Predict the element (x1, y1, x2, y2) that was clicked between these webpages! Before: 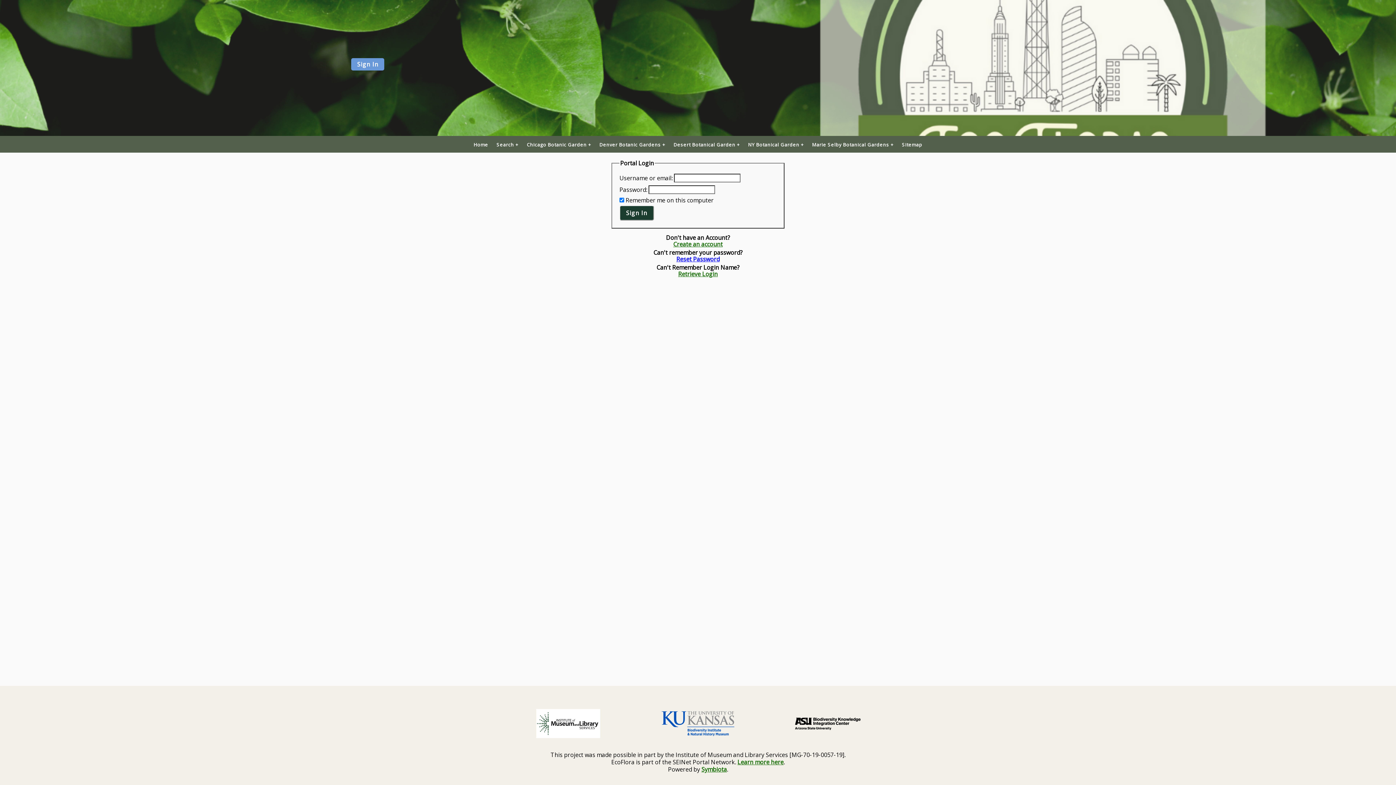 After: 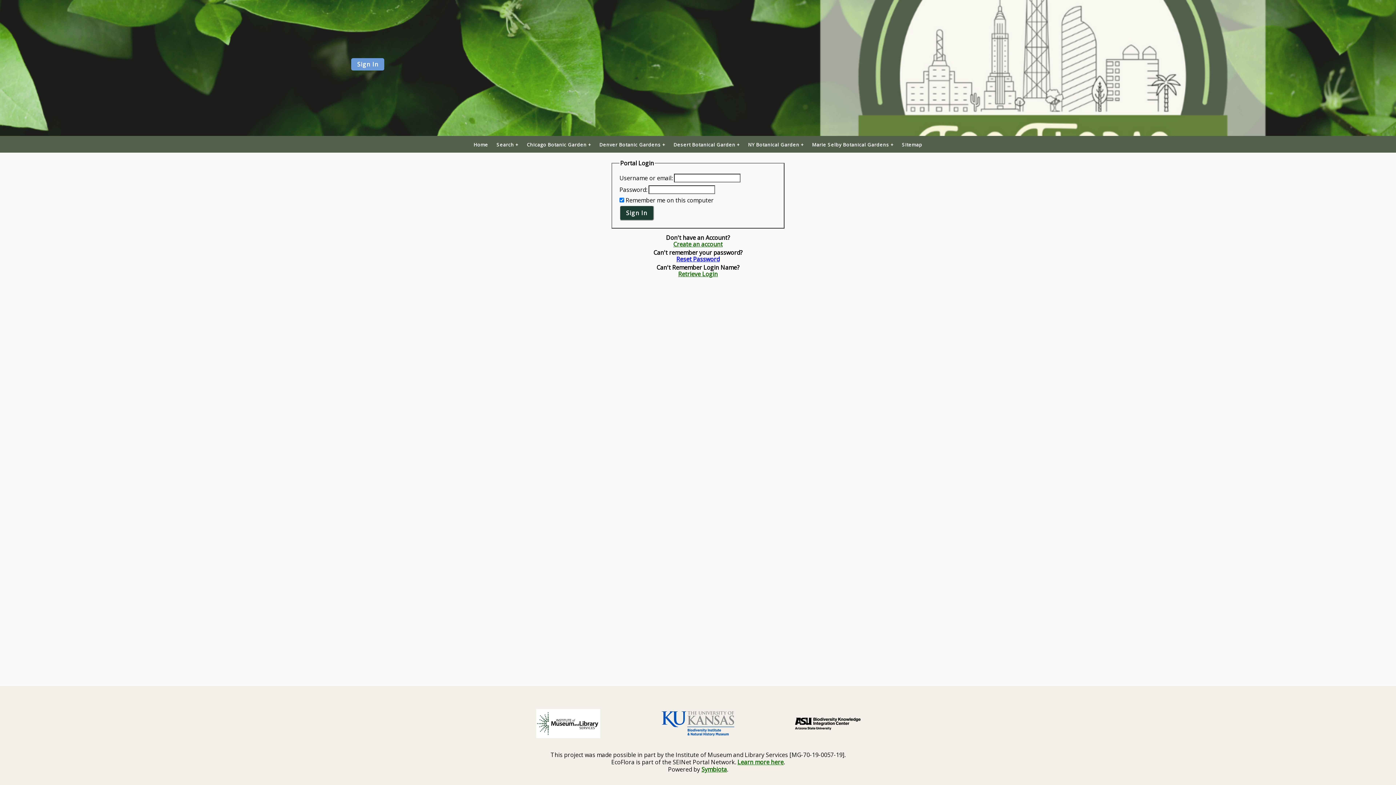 Action: bbox: (357, 61, 378, 67) label: Sign In